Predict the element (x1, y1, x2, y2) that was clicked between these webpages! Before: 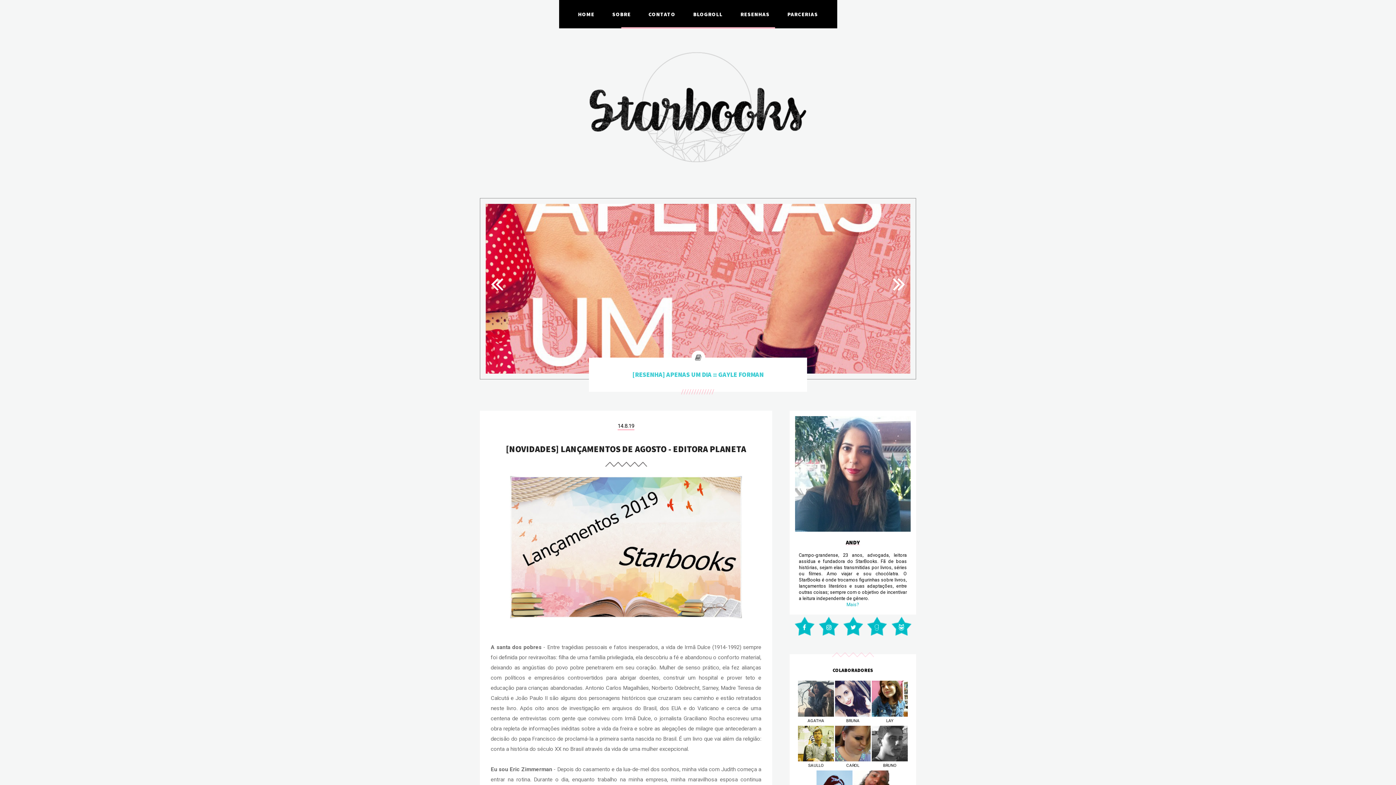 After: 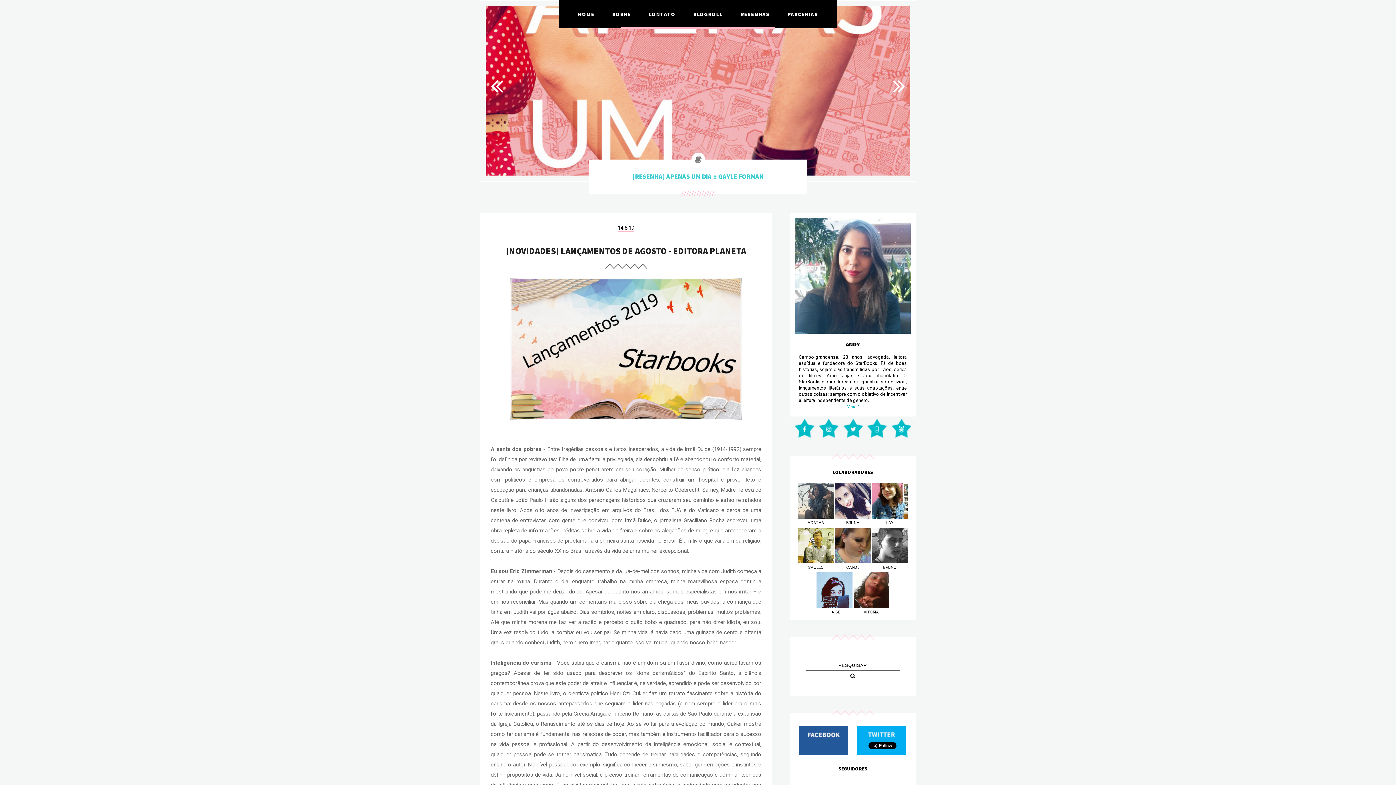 Action: bbox: (480, 198, 916, 413) label: [RESENHA] QUANDO A BELA DOMOU A FERA :: ELOISA JAMES